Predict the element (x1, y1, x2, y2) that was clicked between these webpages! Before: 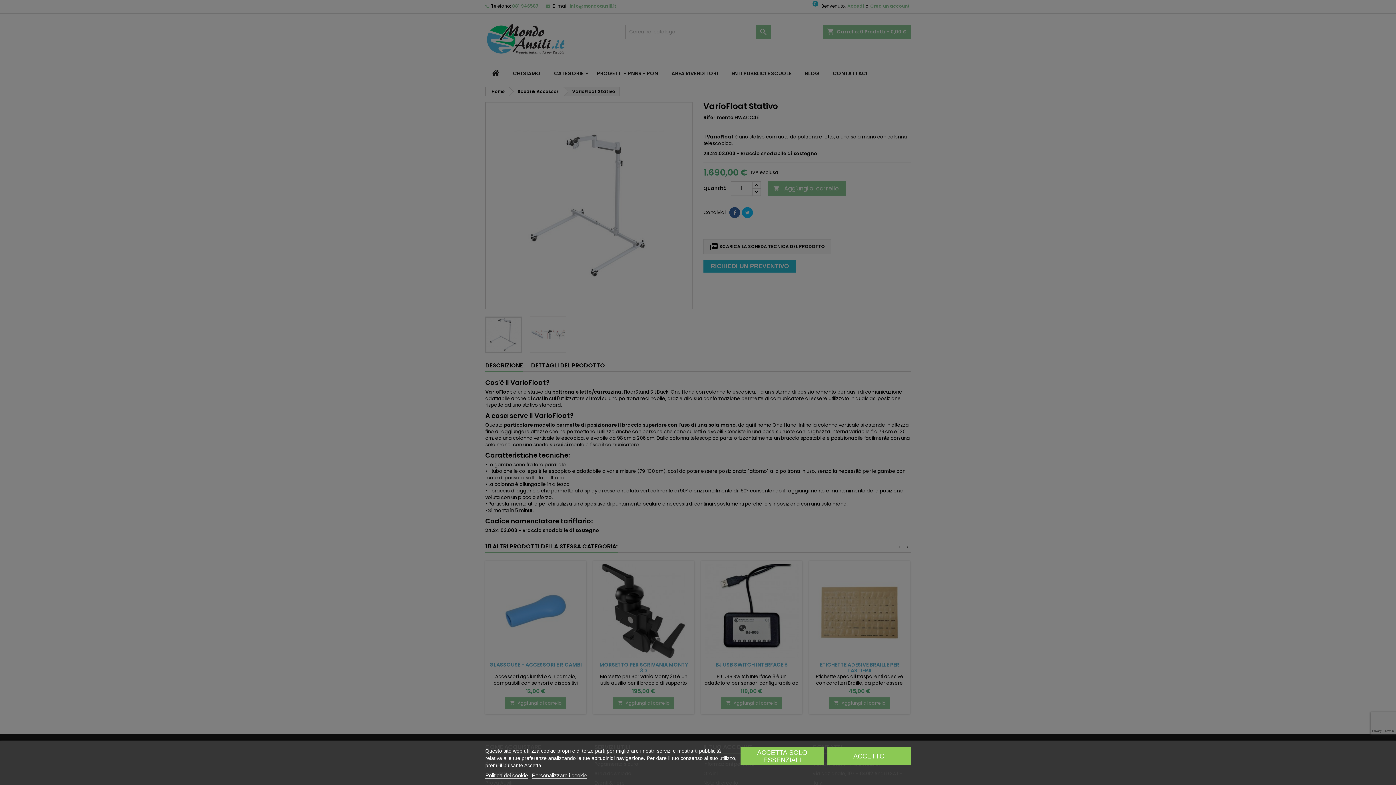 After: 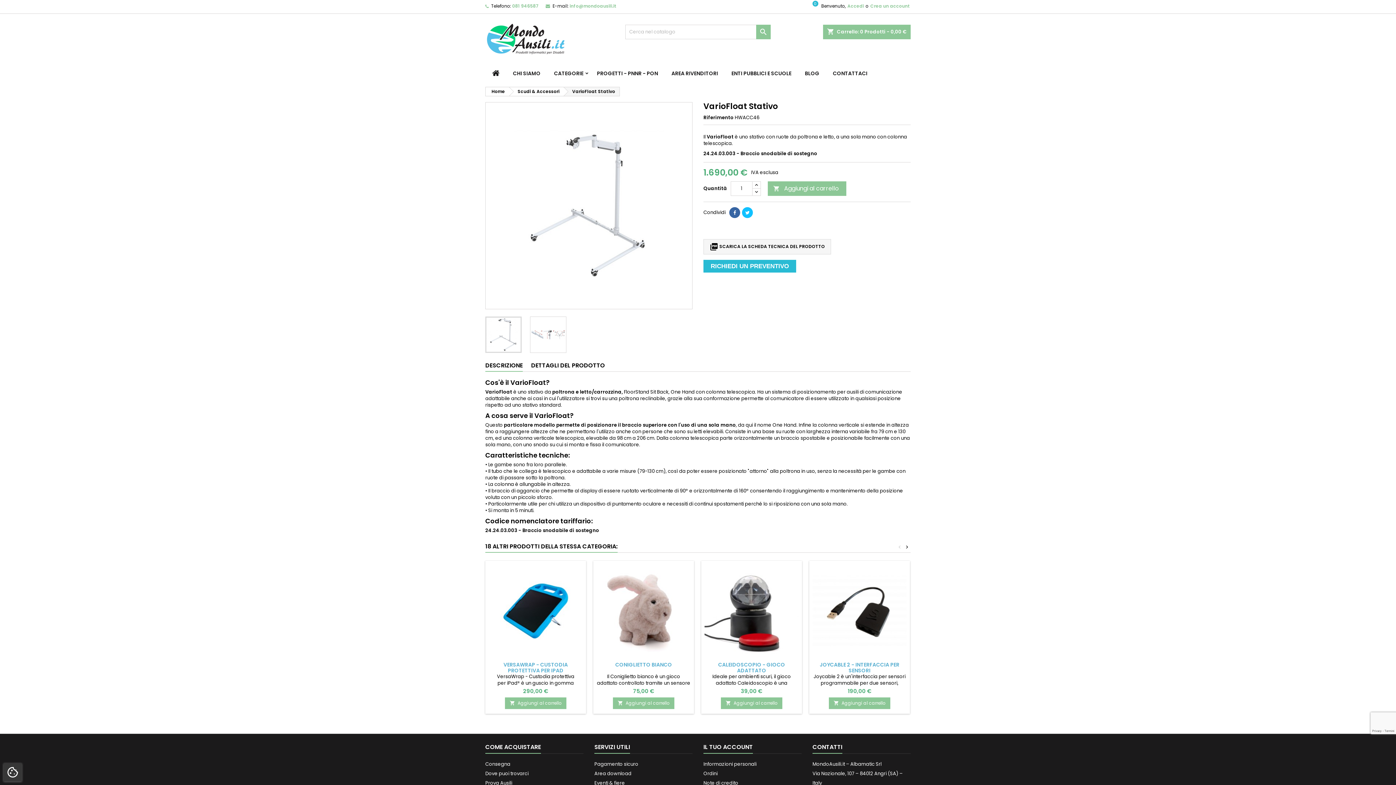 Action: label: ACCETTO bbox: (827, 747, 910, 765)